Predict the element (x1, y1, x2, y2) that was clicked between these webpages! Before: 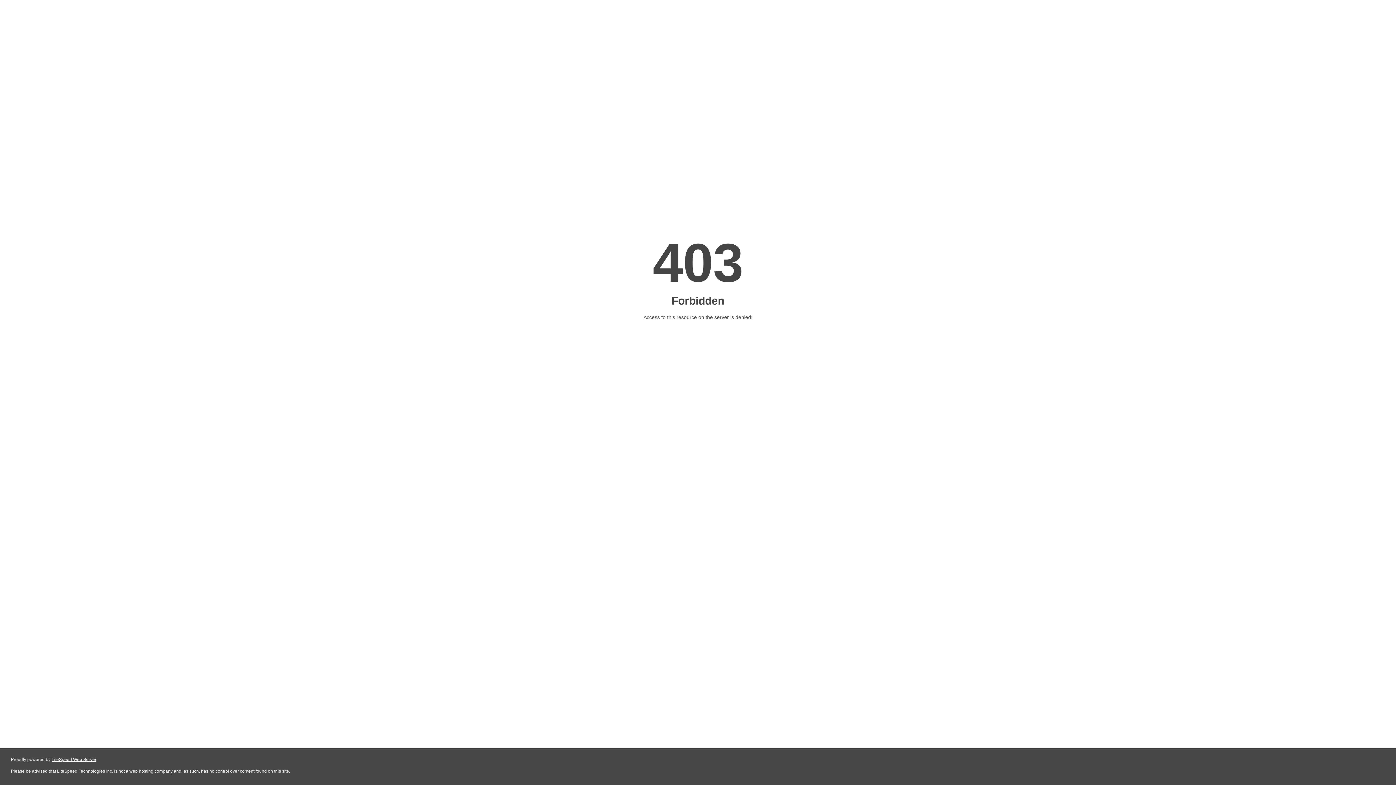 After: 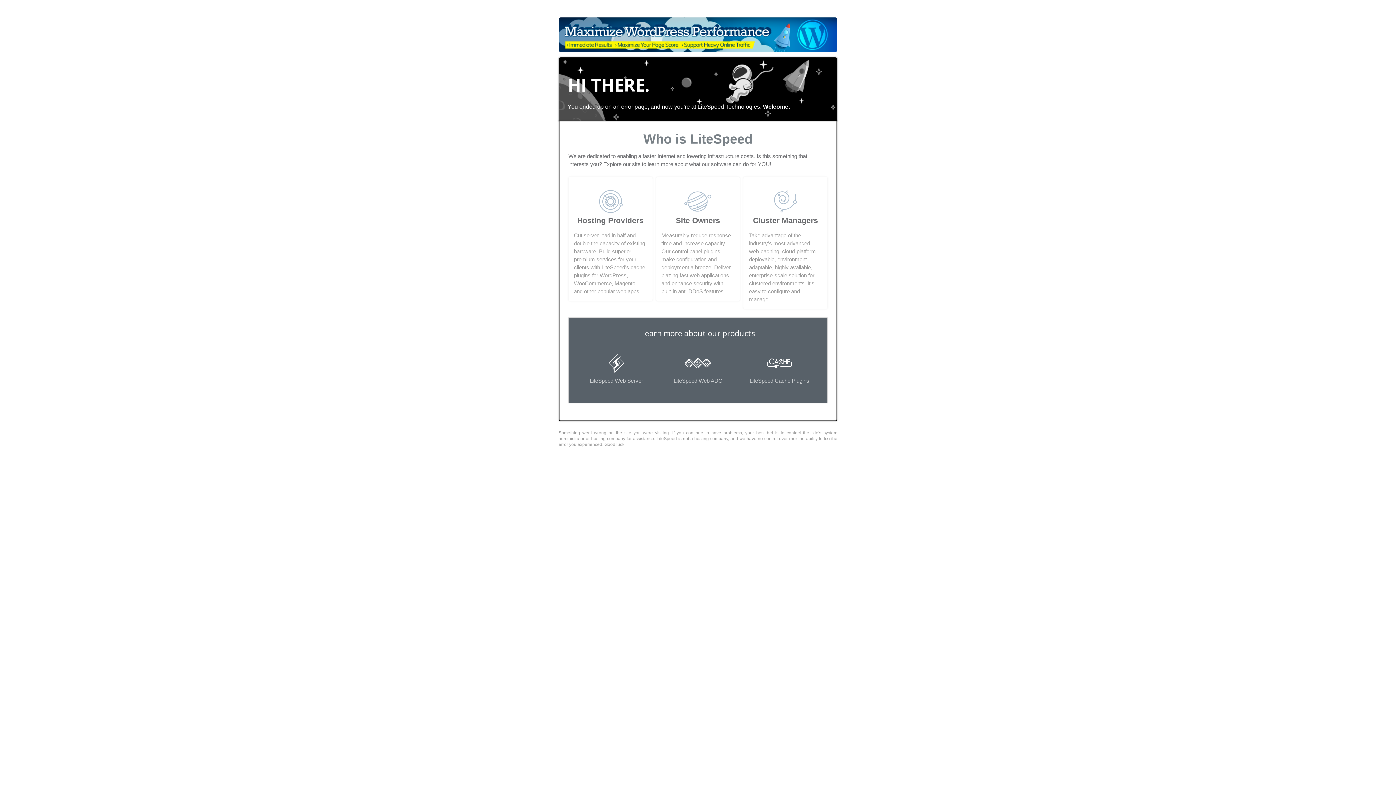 Action: label: LiteSpeed Web Server bbox: (51, 757, 96, 762)